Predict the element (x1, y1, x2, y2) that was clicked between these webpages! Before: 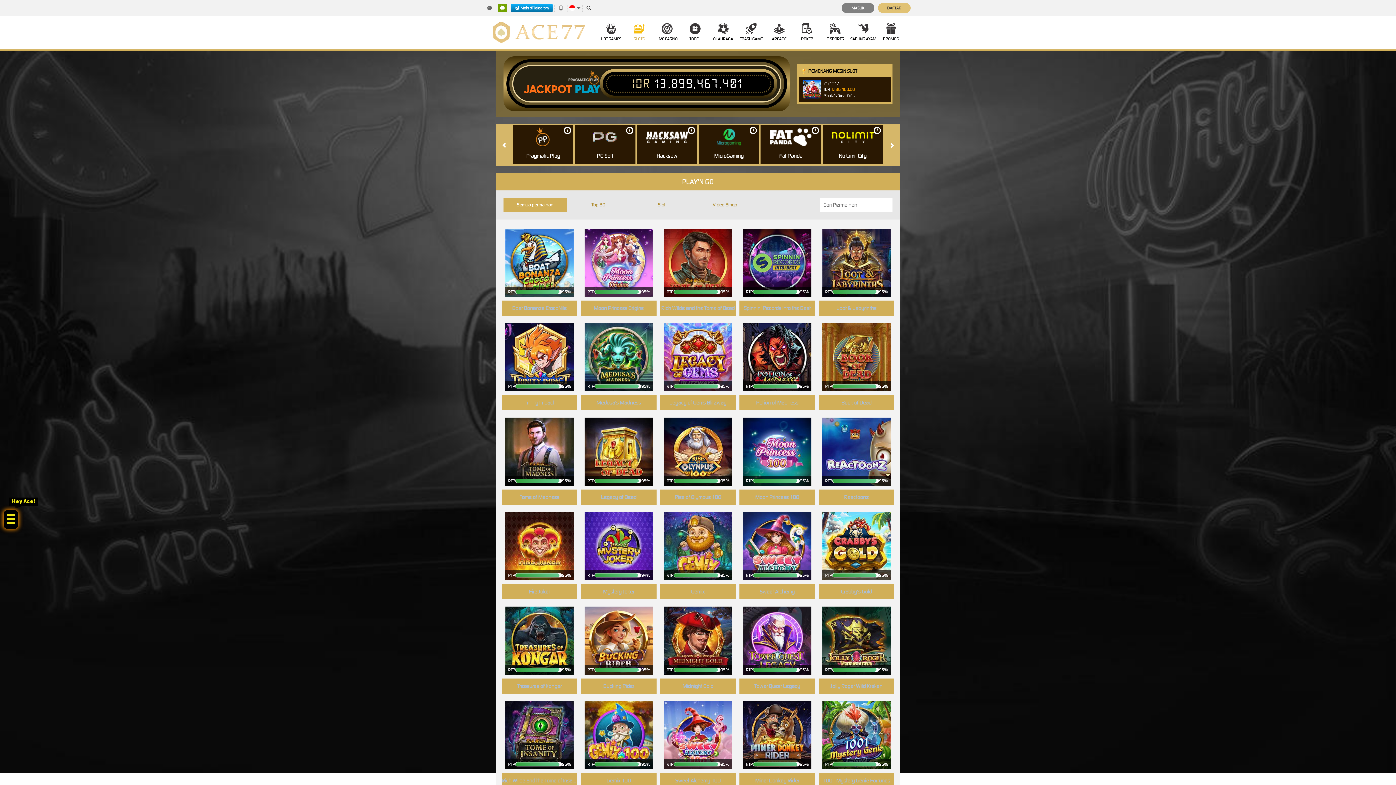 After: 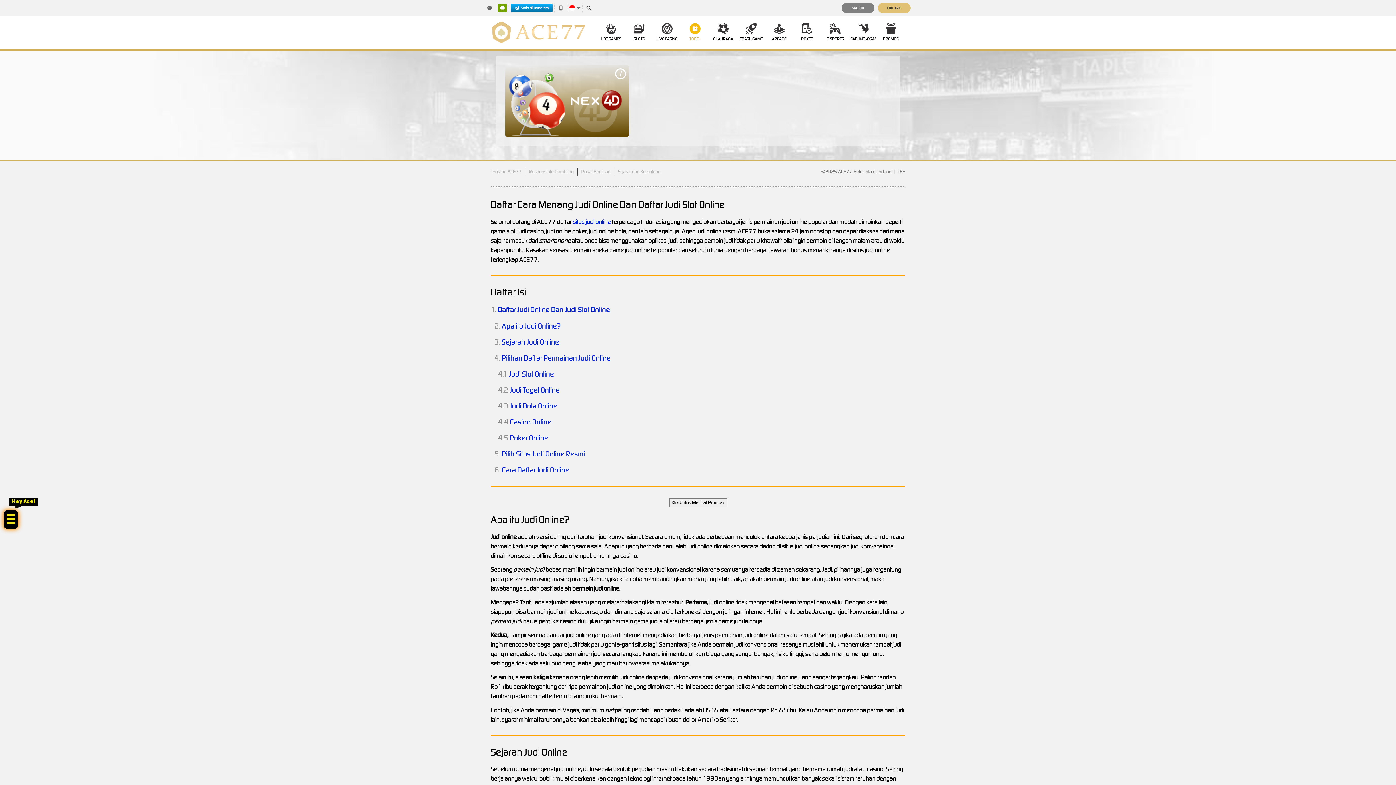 Action: label: TOGEL bbox: (681, 16, 709, 49)